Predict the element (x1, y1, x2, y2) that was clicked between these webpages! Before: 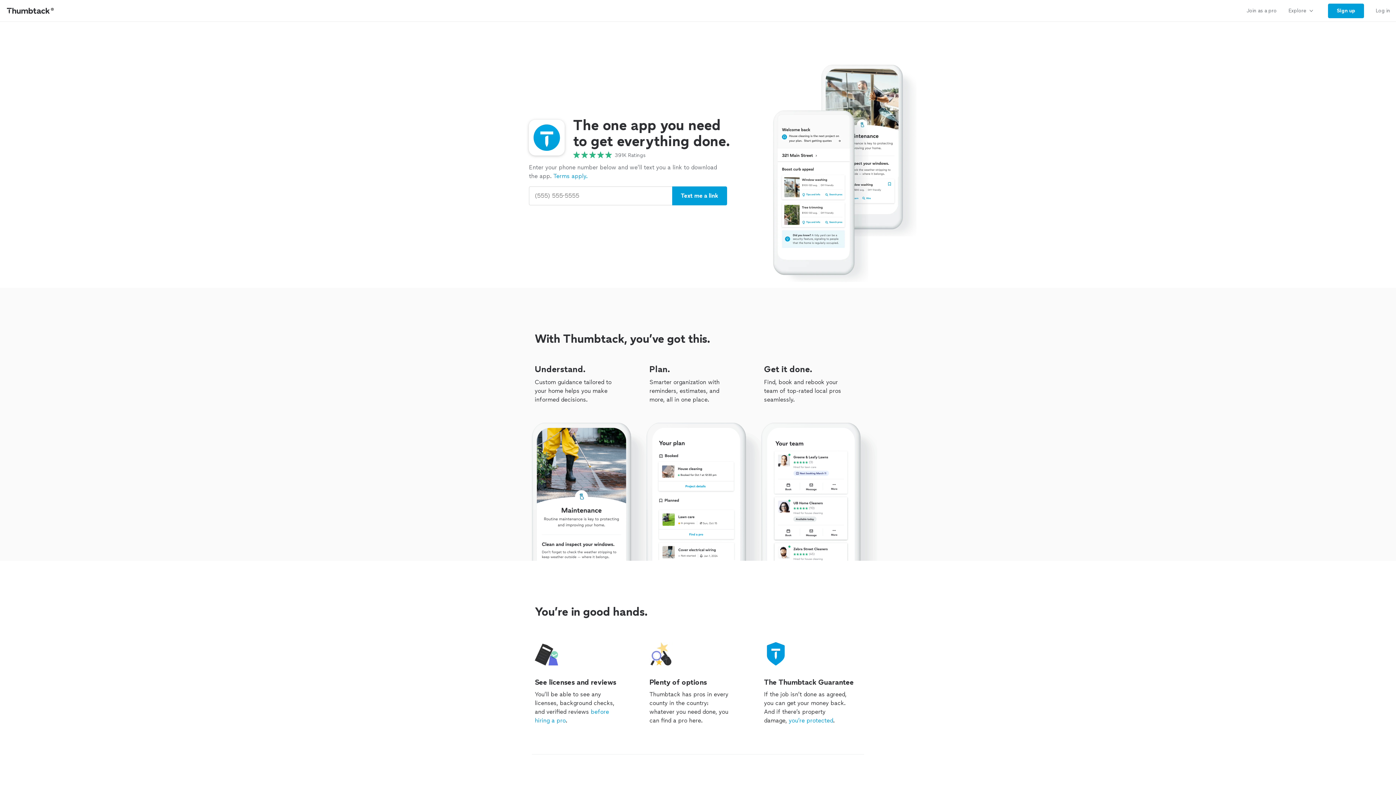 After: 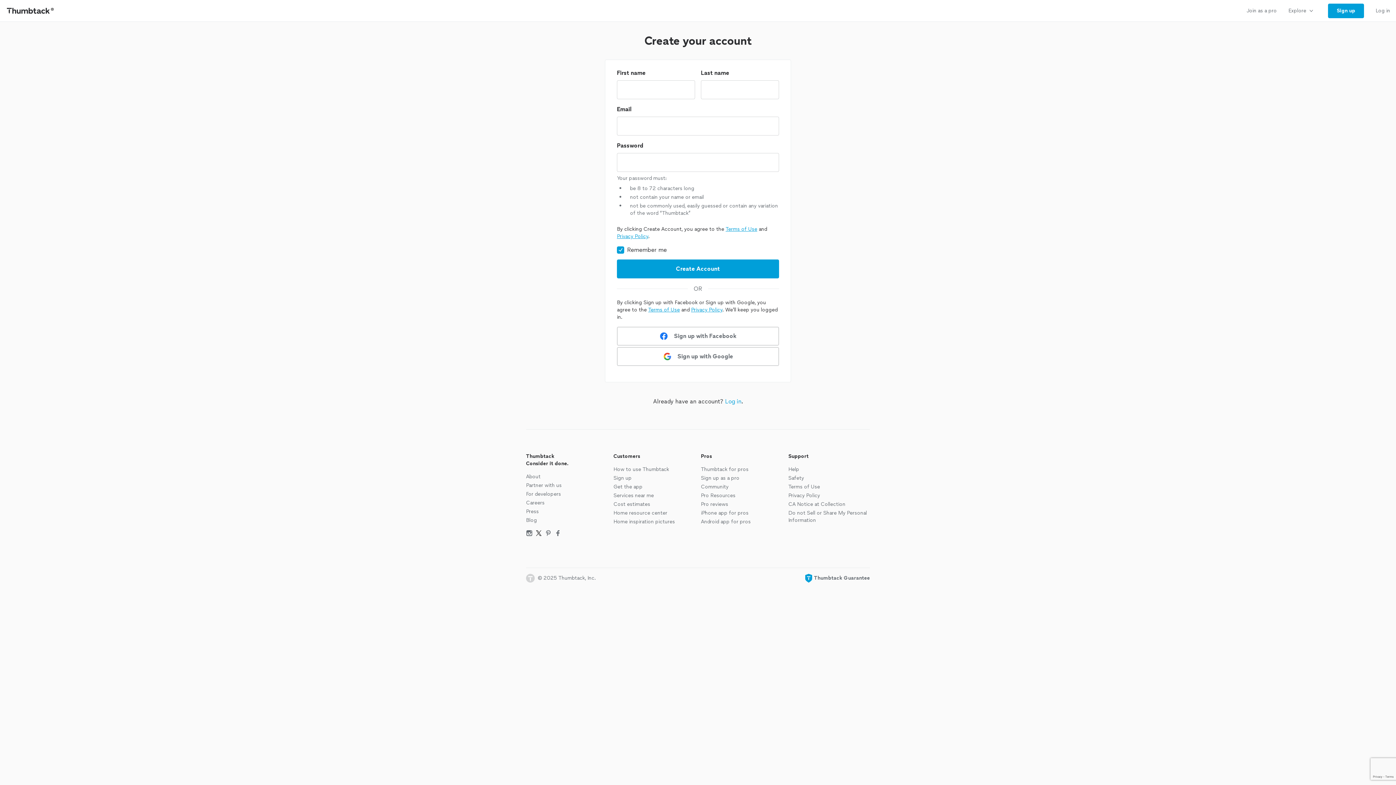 Action: label: Sign up bbox: (1328, 3, 1364, 18)